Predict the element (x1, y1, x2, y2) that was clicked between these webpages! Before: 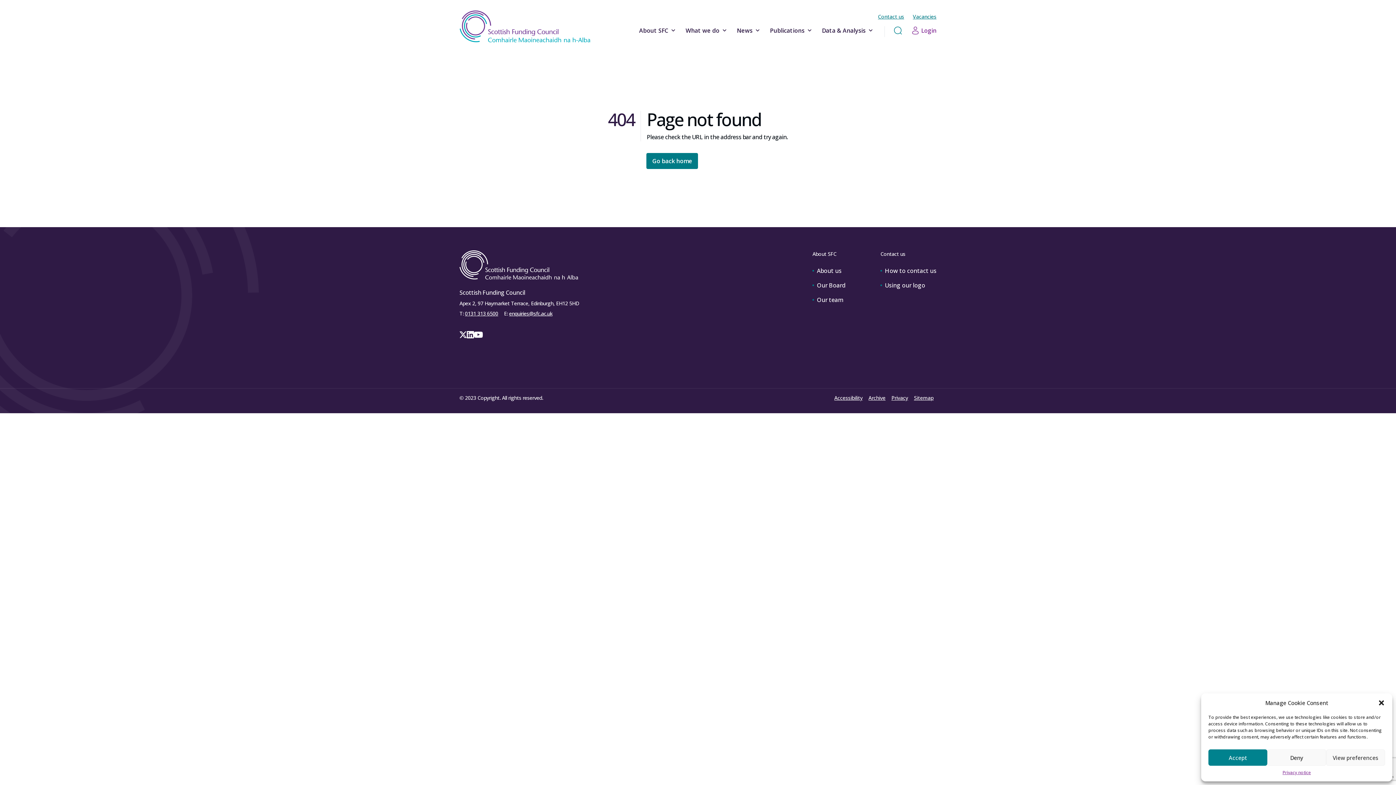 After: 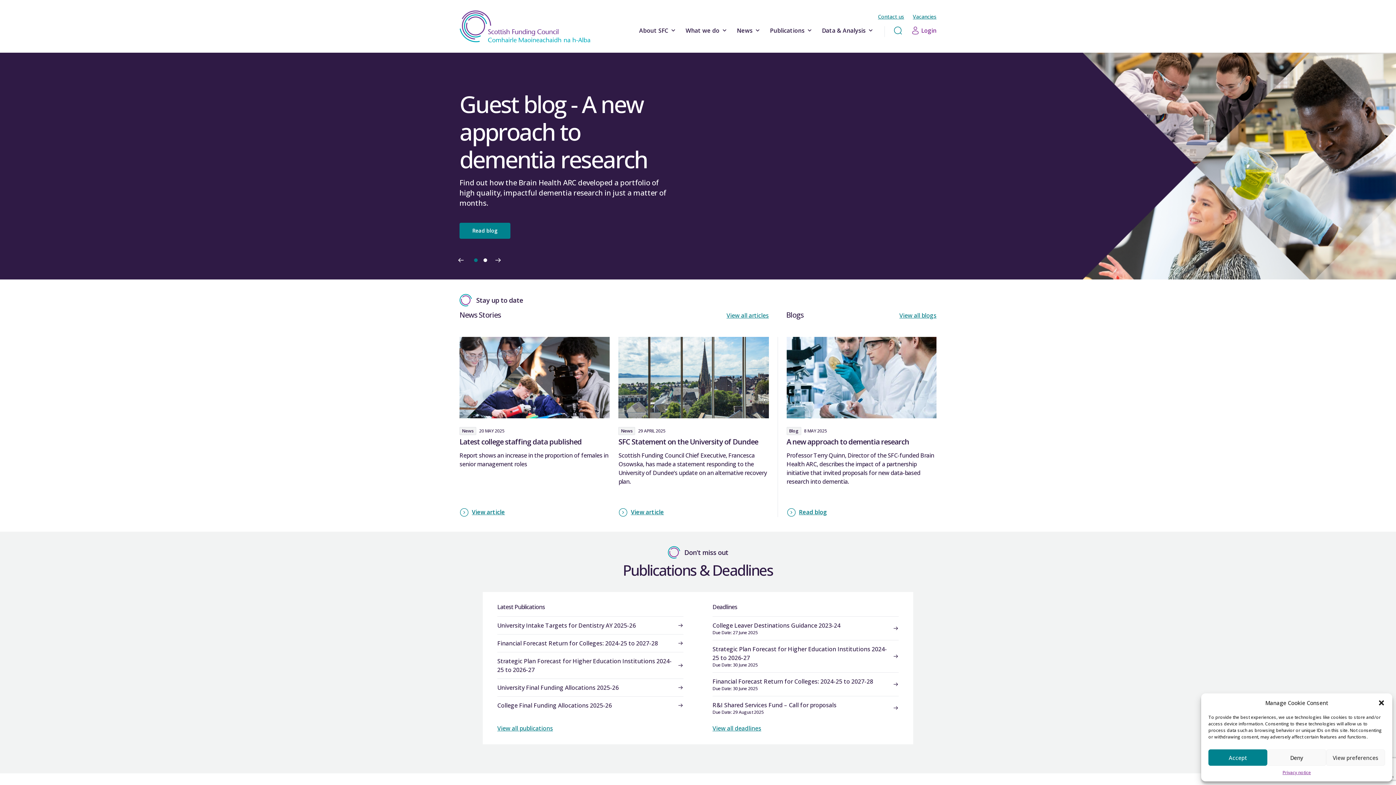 Action: bbox: (646, 153, 698, 169) label: Go back home